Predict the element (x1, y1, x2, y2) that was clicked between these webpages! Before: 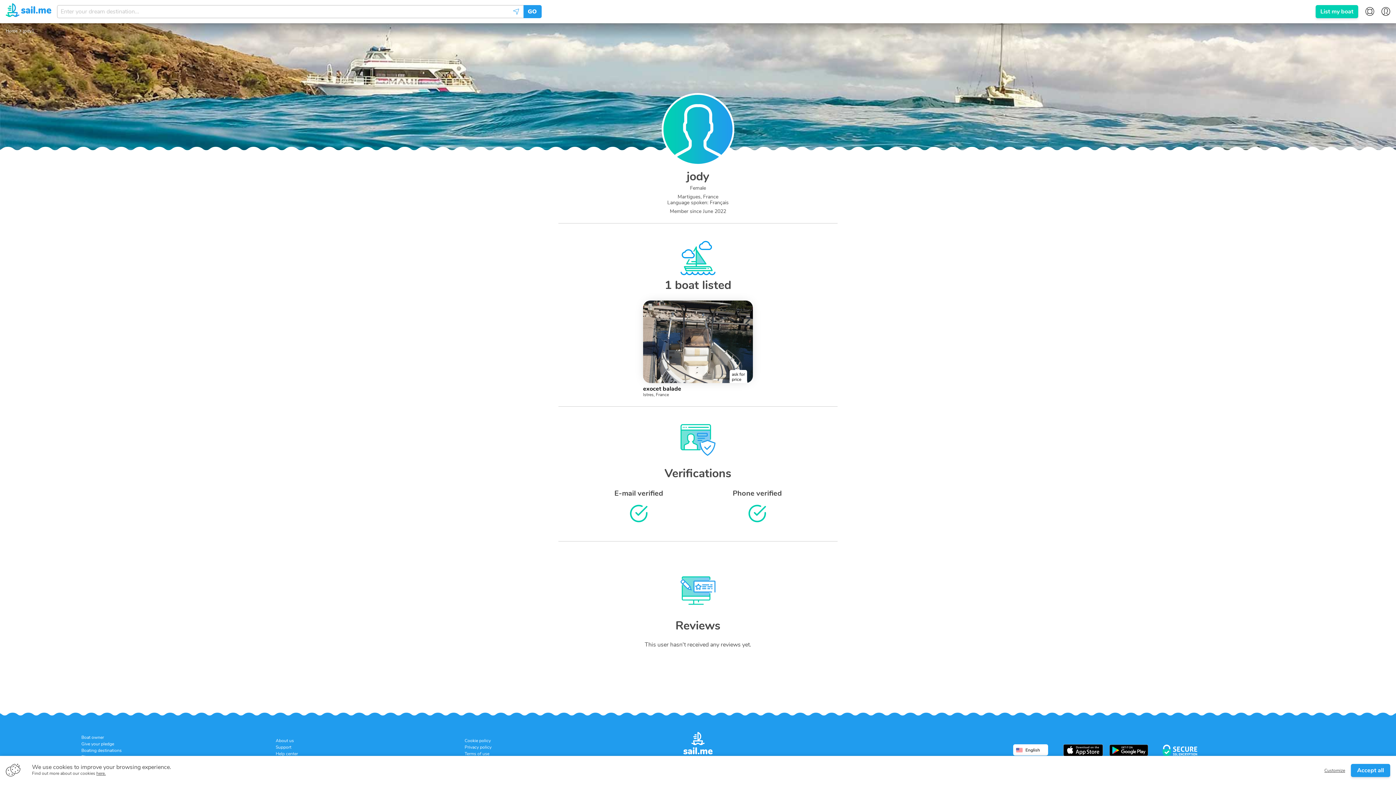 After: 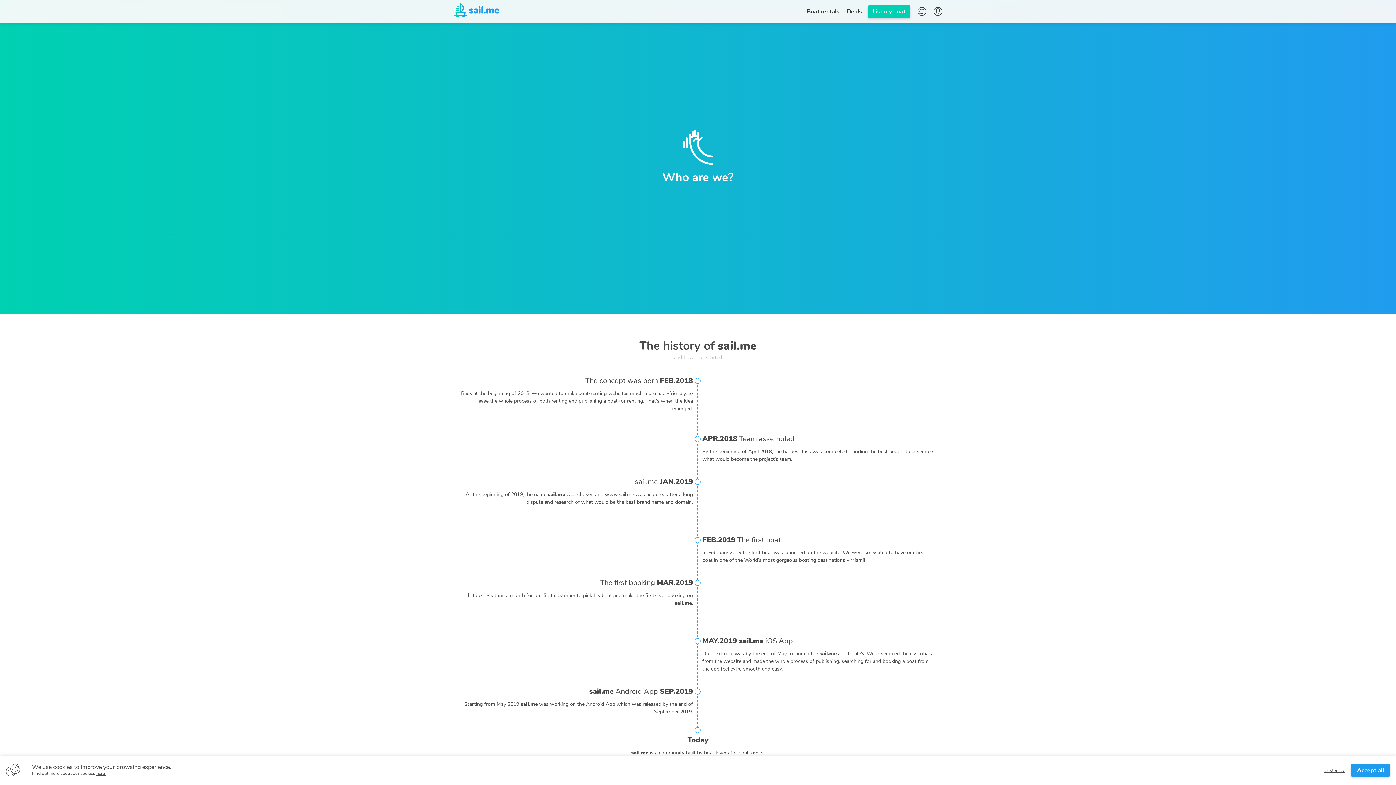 Action: label: About us bbox: (275, 737, 310, 744)